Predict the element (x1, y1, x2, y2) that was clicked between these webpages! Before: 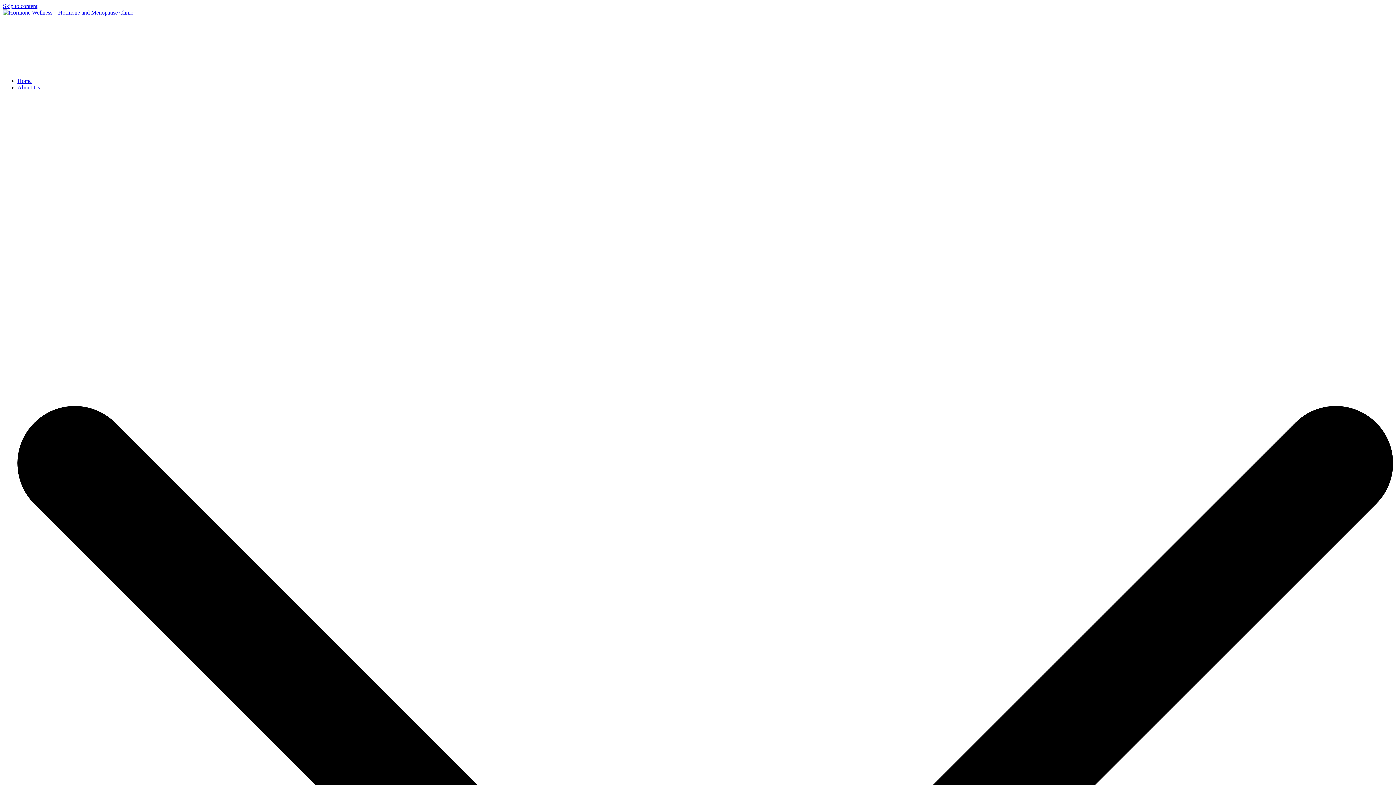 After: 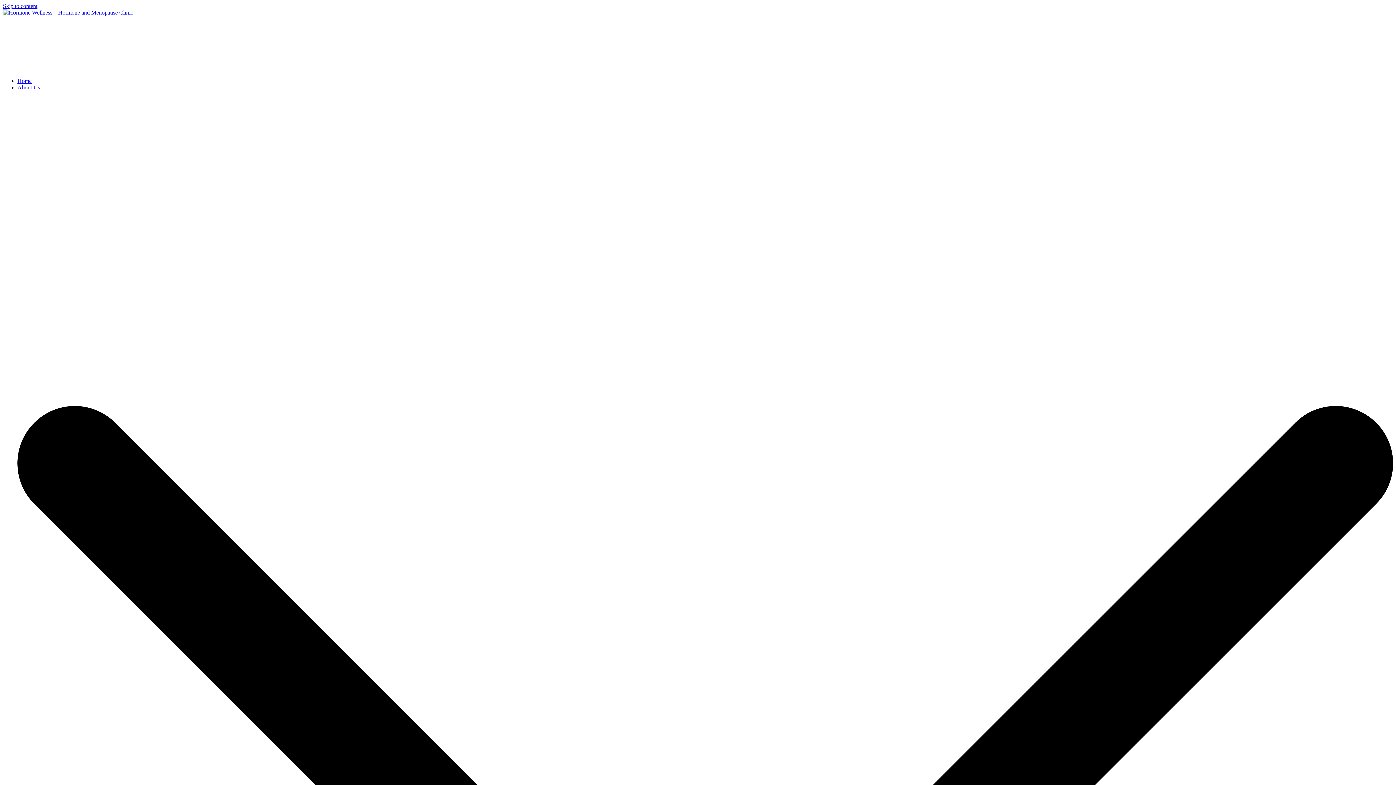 Action: bbox: (2, 65, 184, 71)